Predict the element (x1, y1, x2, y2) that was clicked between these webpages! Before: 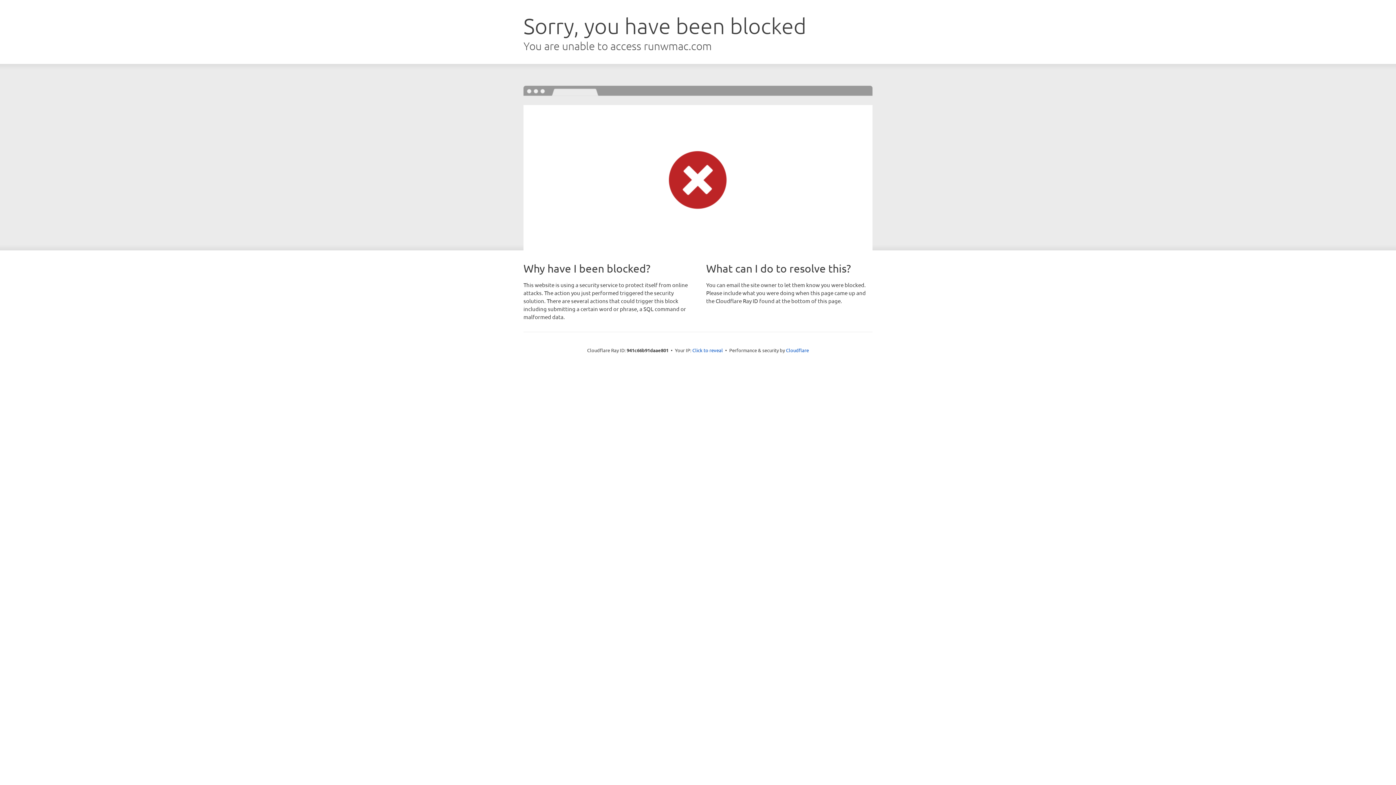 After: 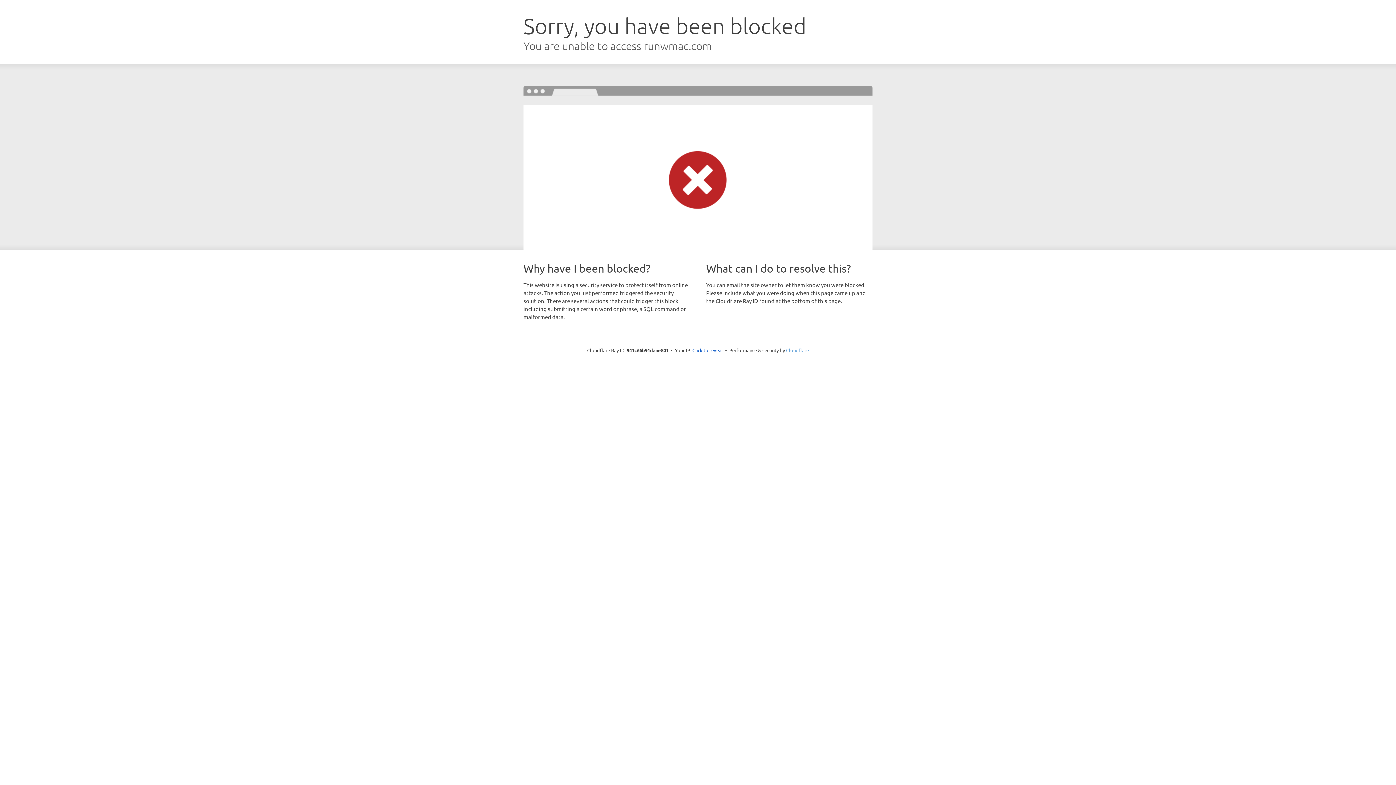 Action: label: Cloudflare bbox: (786, 347, 809, 353)